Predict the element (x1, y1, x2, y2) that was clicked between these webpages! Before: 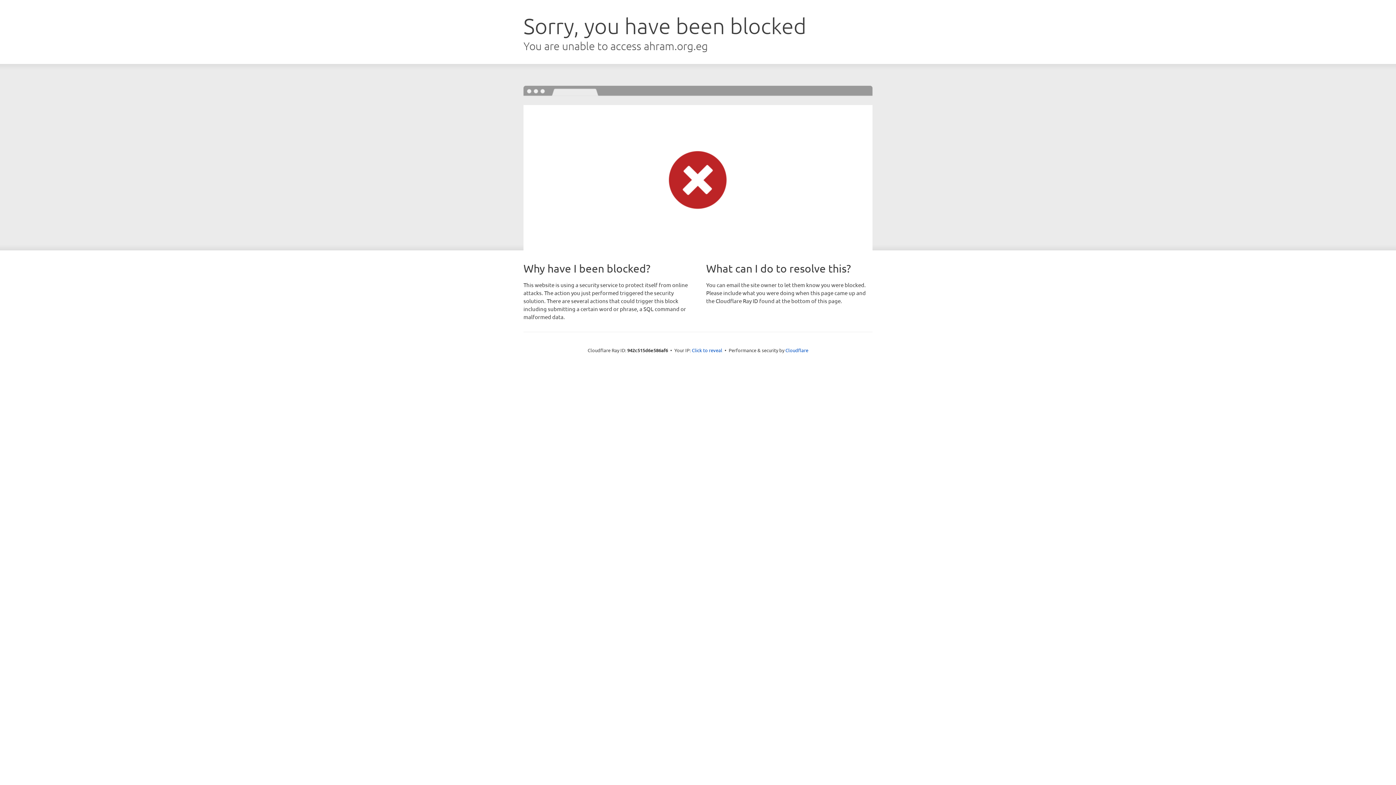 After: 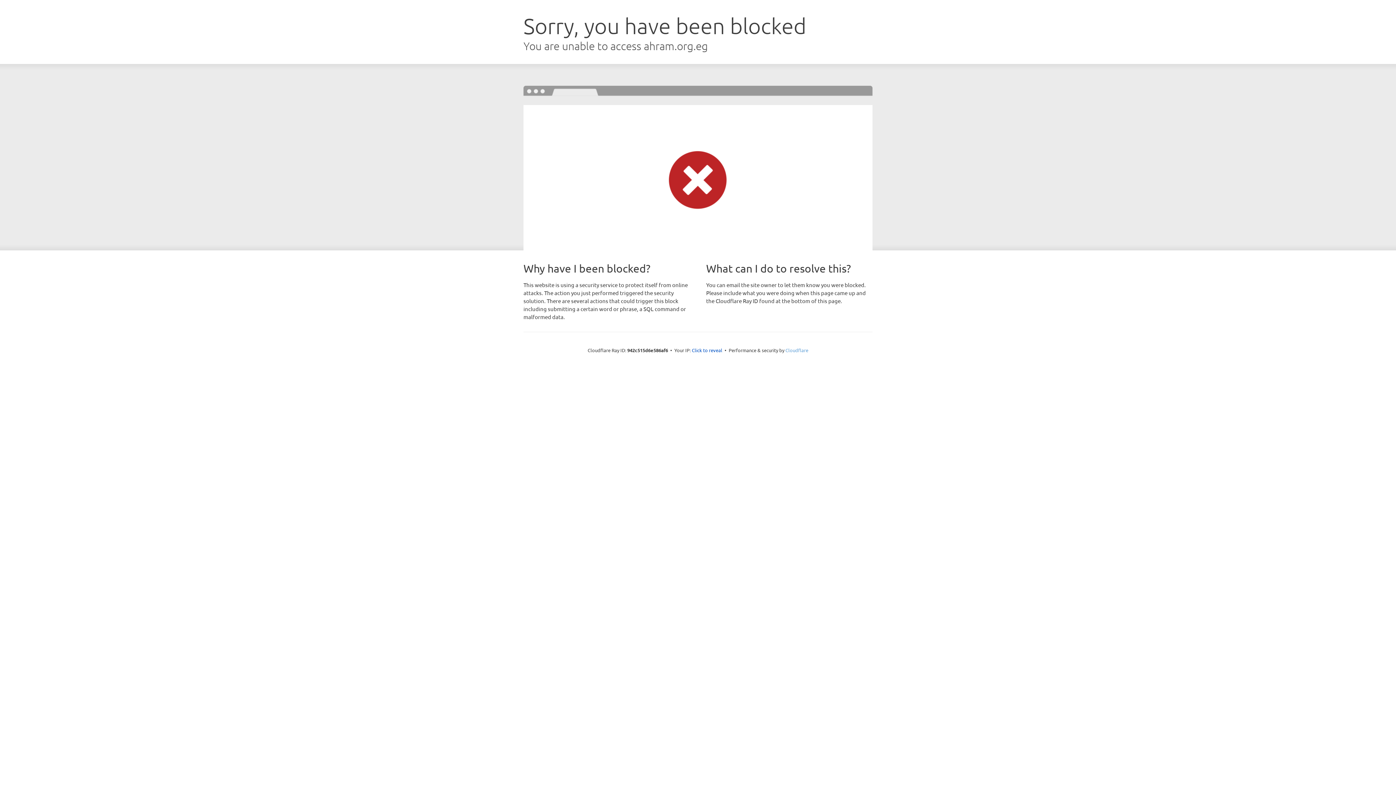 Action: label: Cloudflare bbox: (785, 347, 808, 353)